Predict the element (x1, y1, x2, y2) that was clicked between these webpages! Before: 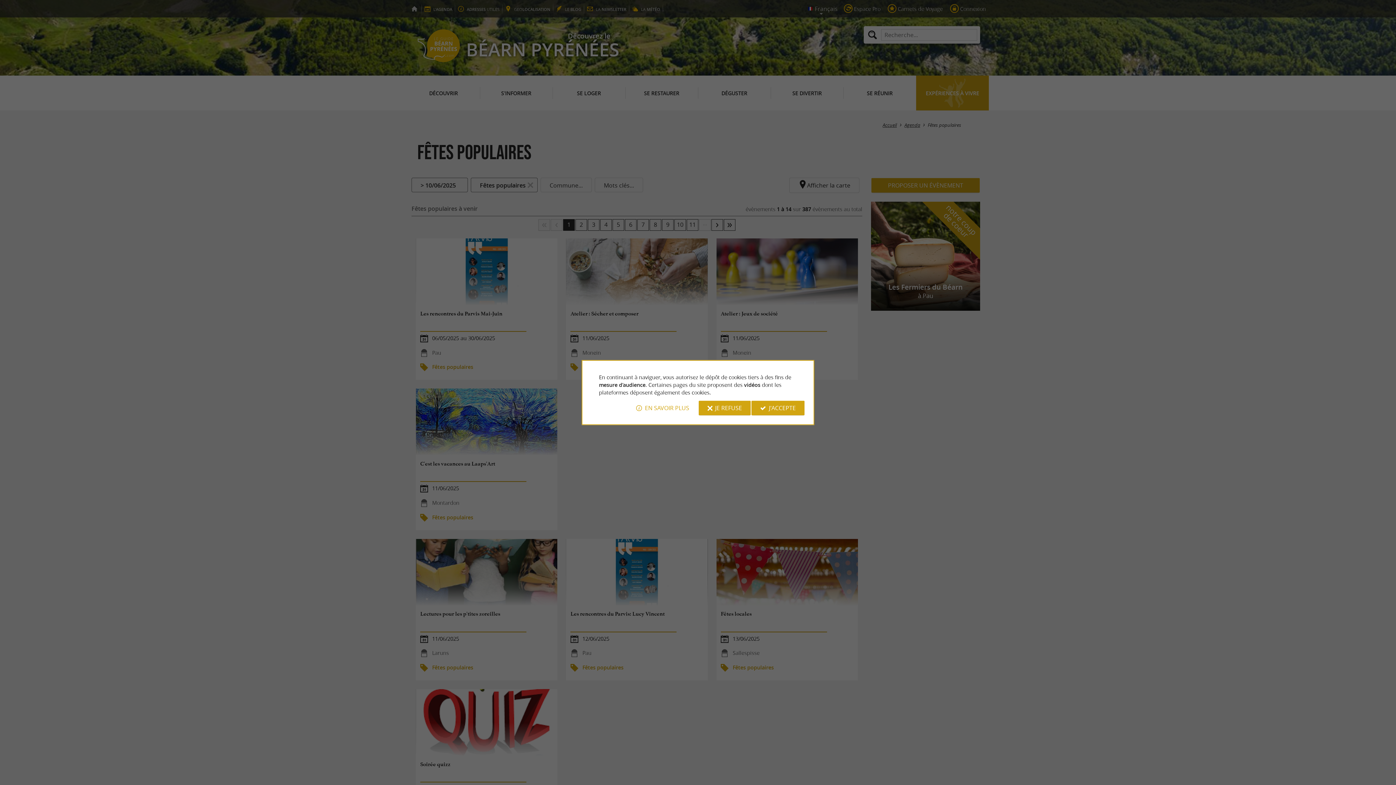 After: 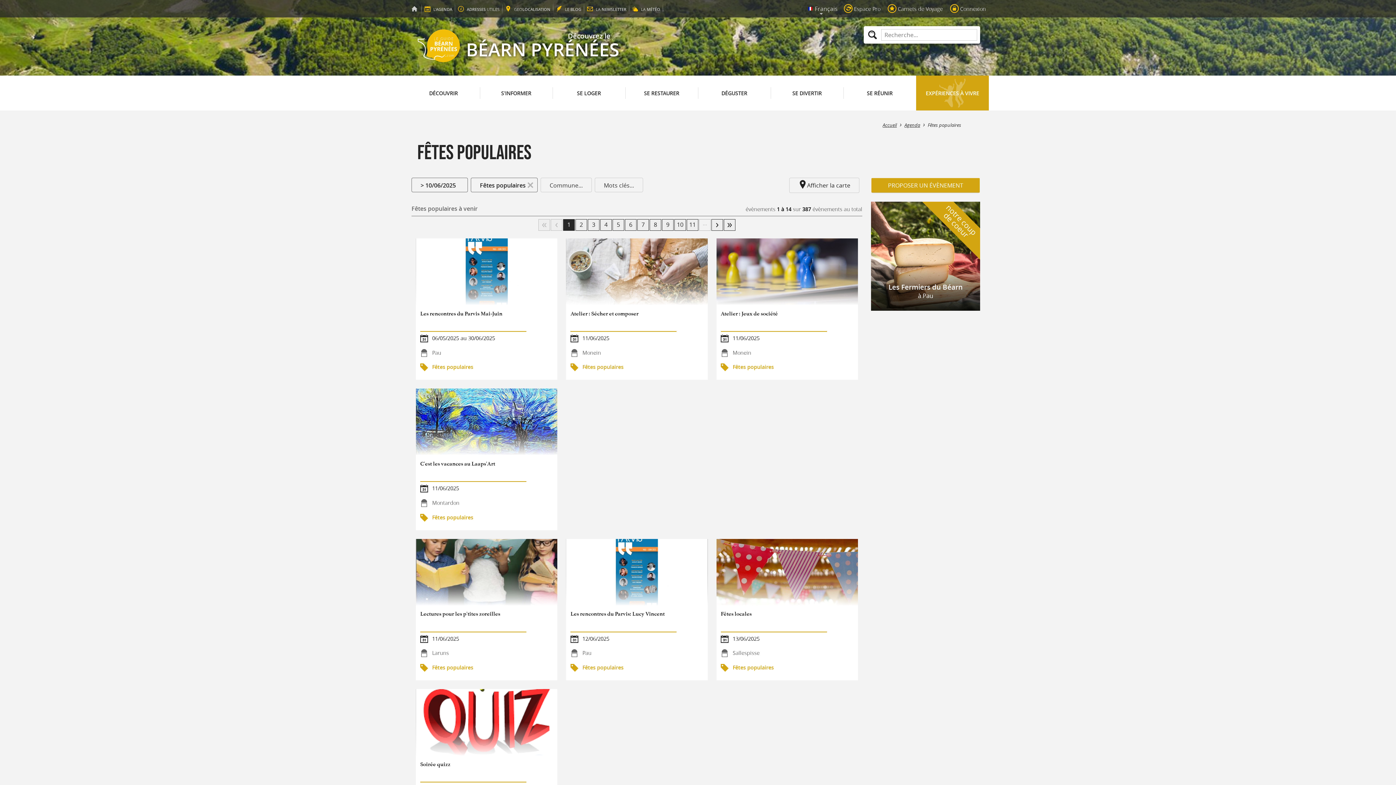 Action: label: J'ACCEPTE bbox: (751, 400, 804, 415)